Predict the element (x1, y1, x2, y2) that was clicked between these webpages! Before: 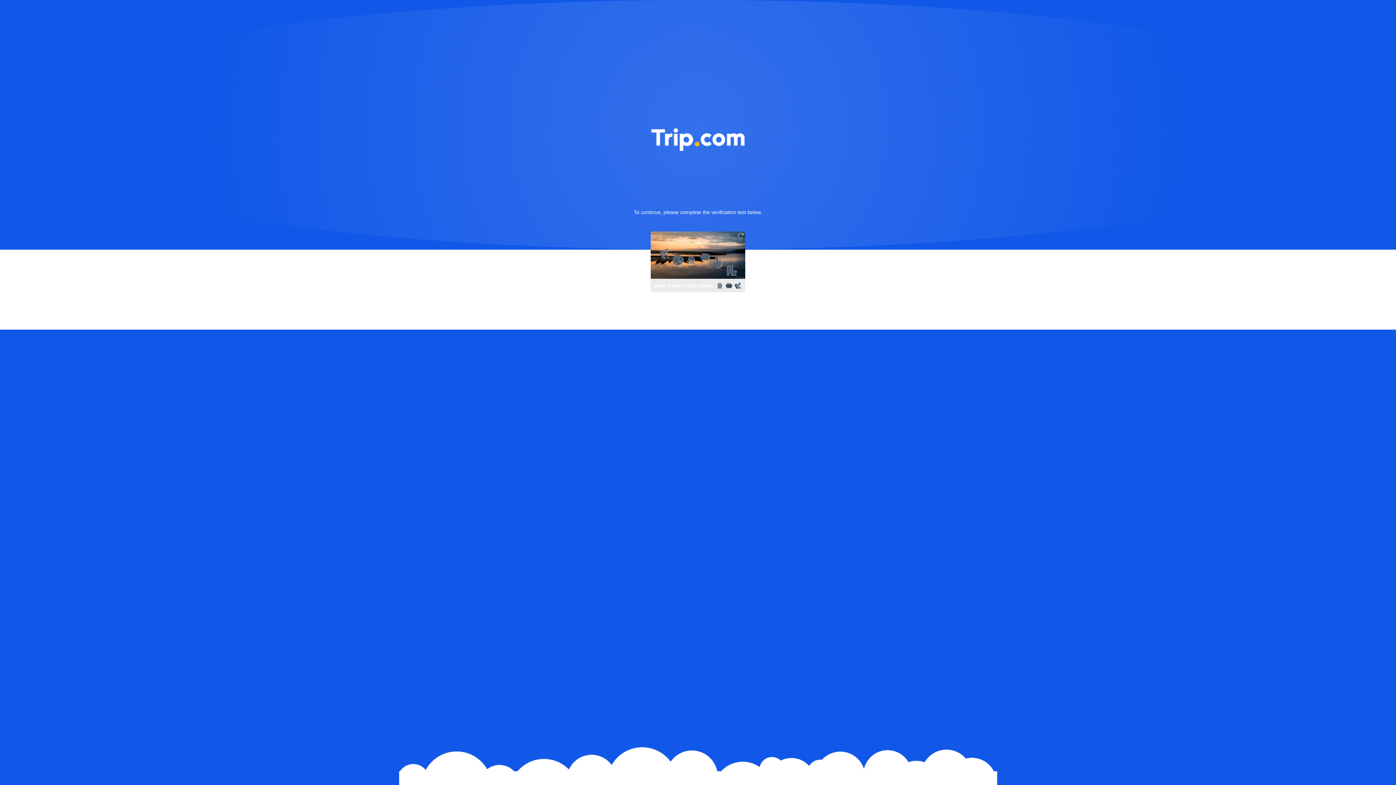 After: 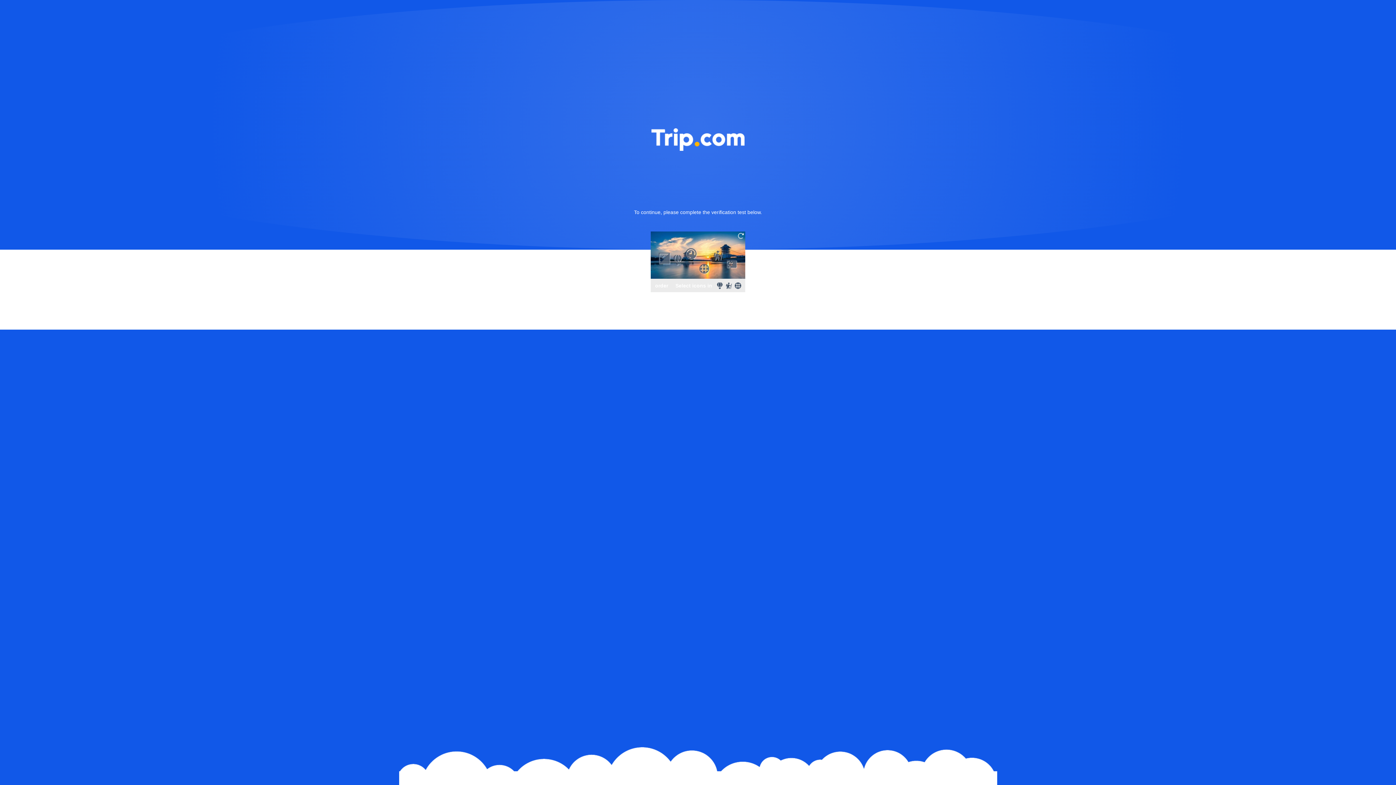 Action: bbox: (736, 231, 745, 240)